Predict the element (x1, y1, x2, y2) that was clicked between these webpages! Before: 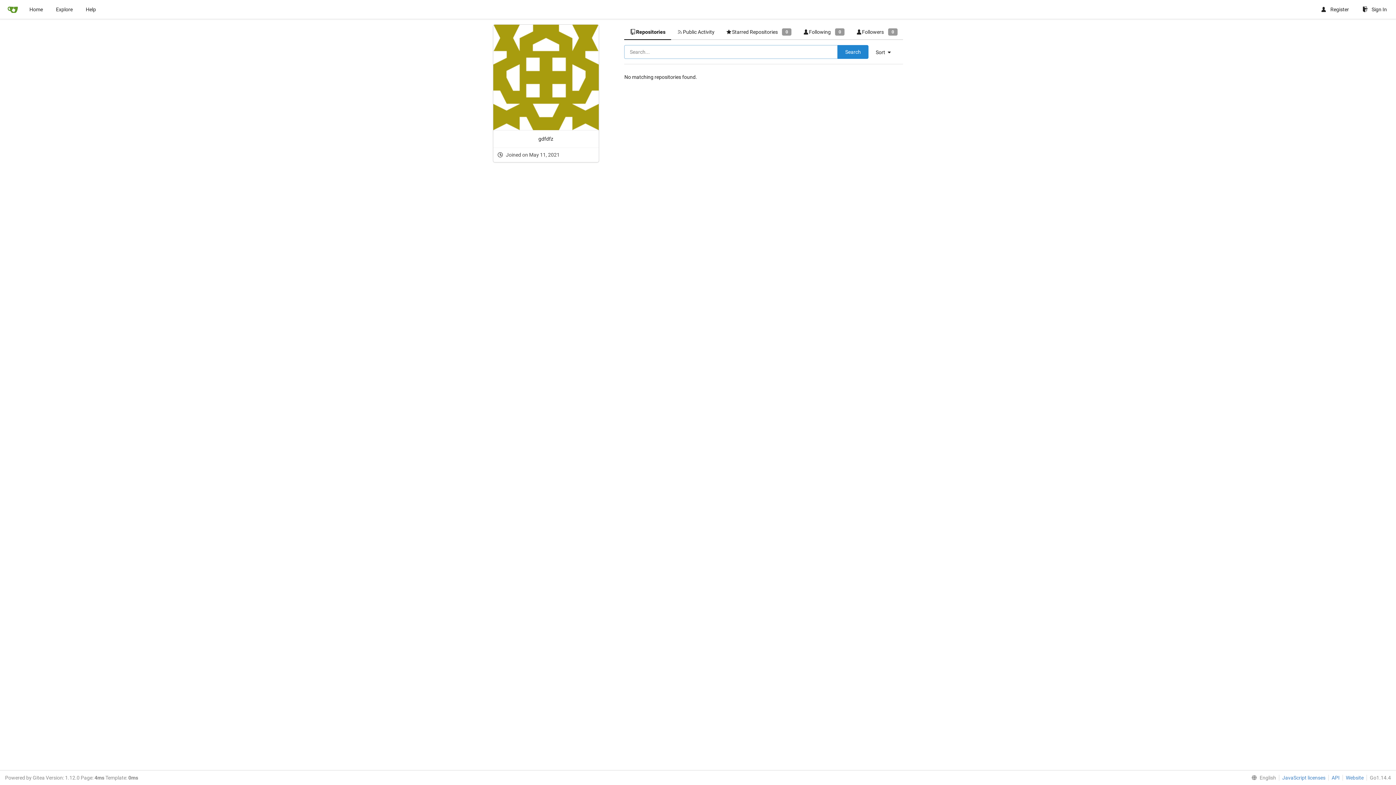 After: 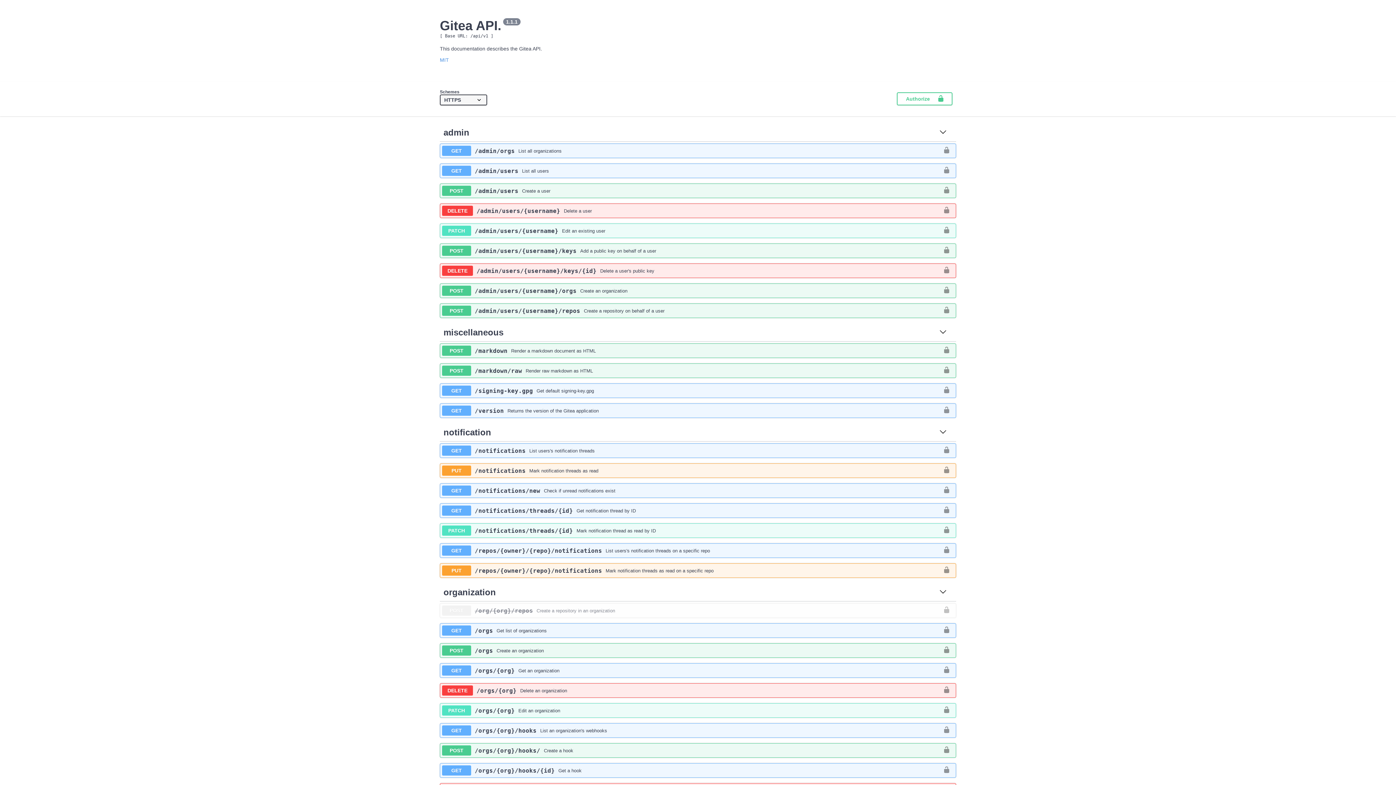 Action: bbox: (1328, 775, 1340, 781) label: API